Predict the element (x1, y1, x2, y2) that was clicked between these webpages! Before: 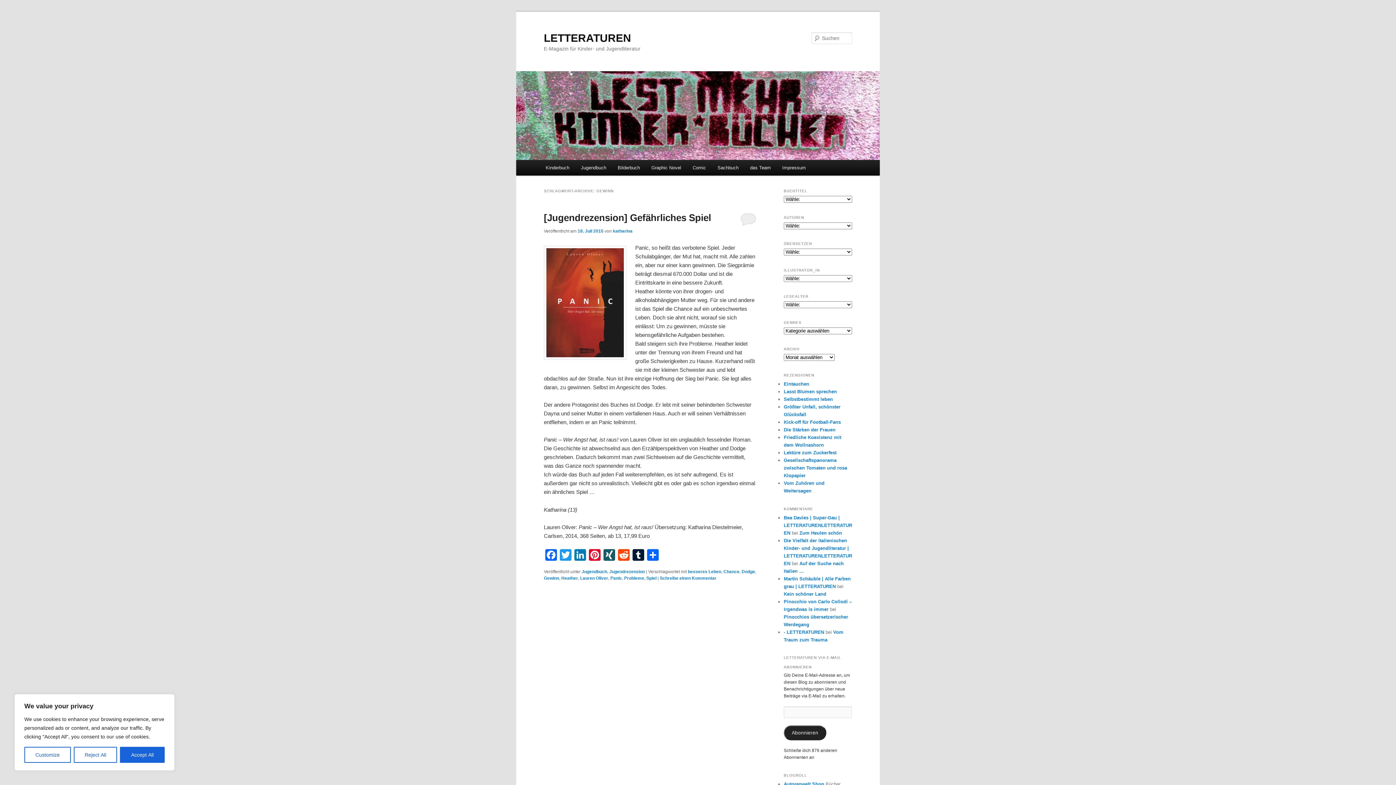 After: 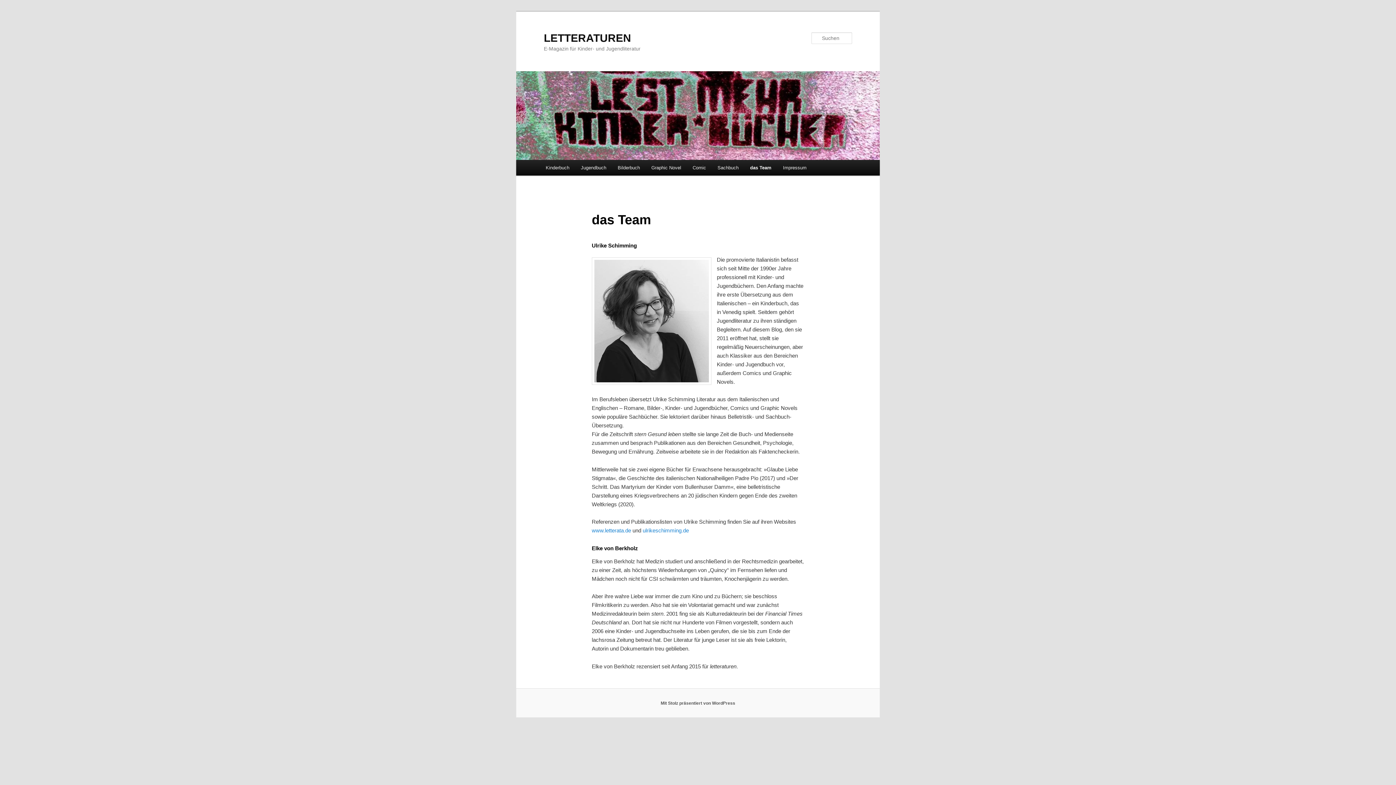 Action: label: das Team bbox: (744, 160, 776, 175)